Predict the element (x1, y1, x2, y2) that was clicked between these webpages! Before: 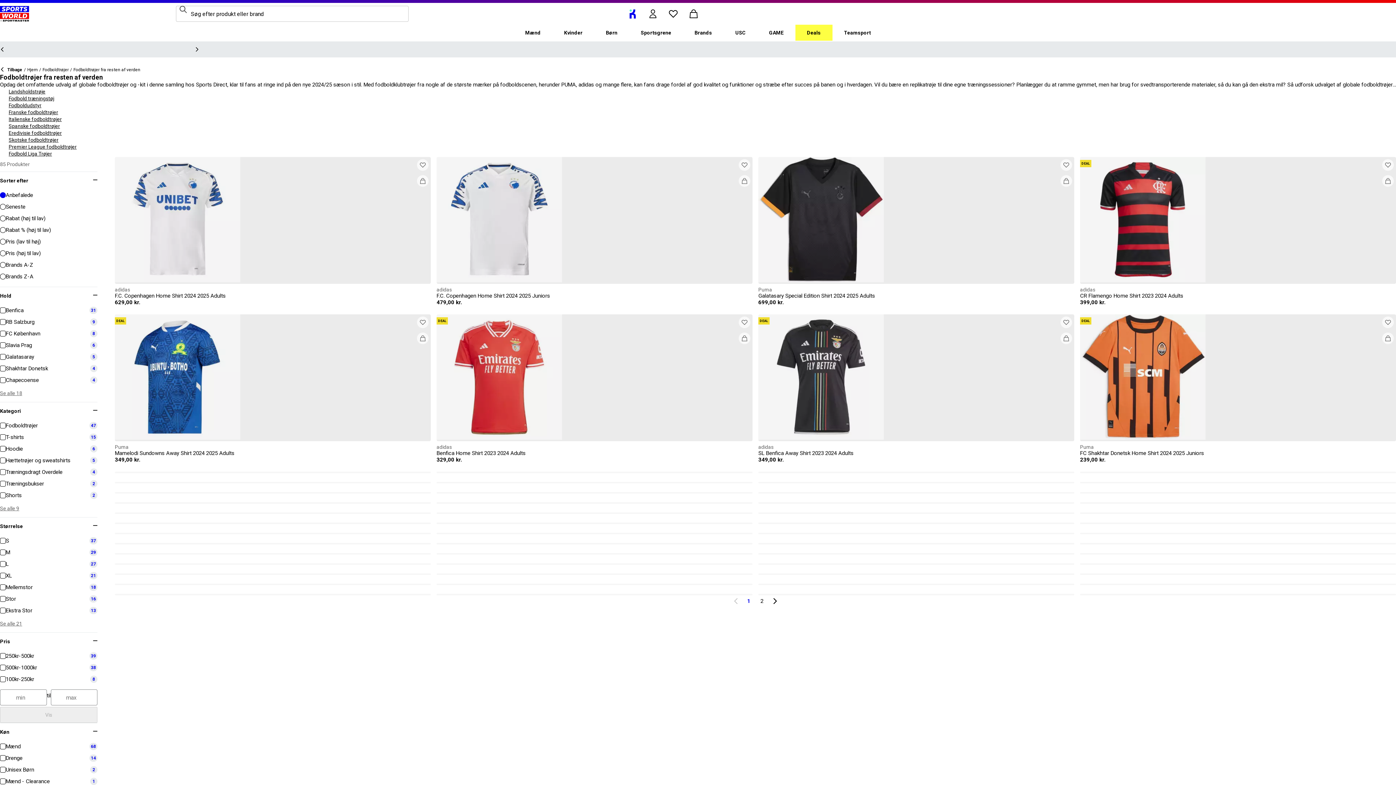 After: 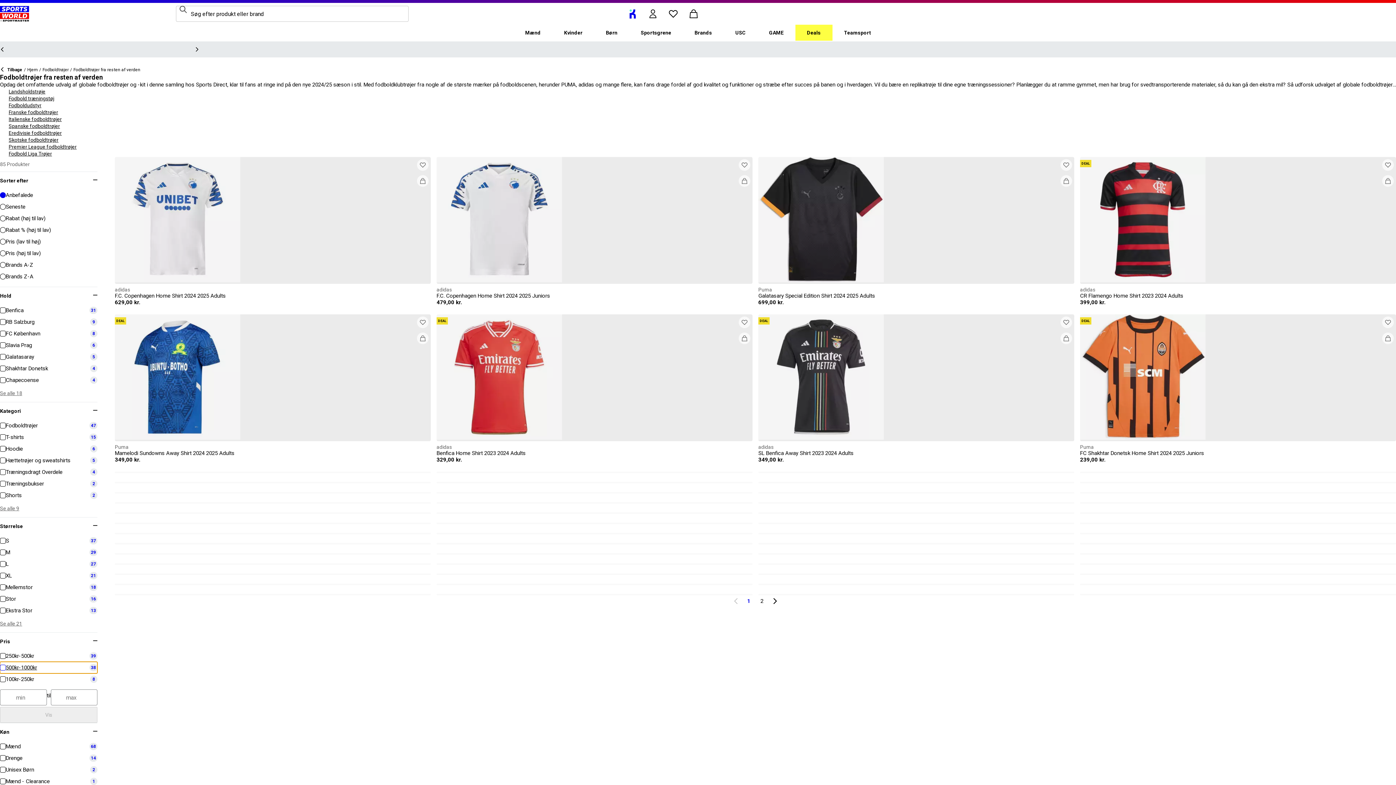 Action: bbox: (0, 662, 97, 673) label: 500kr-1000kr
38